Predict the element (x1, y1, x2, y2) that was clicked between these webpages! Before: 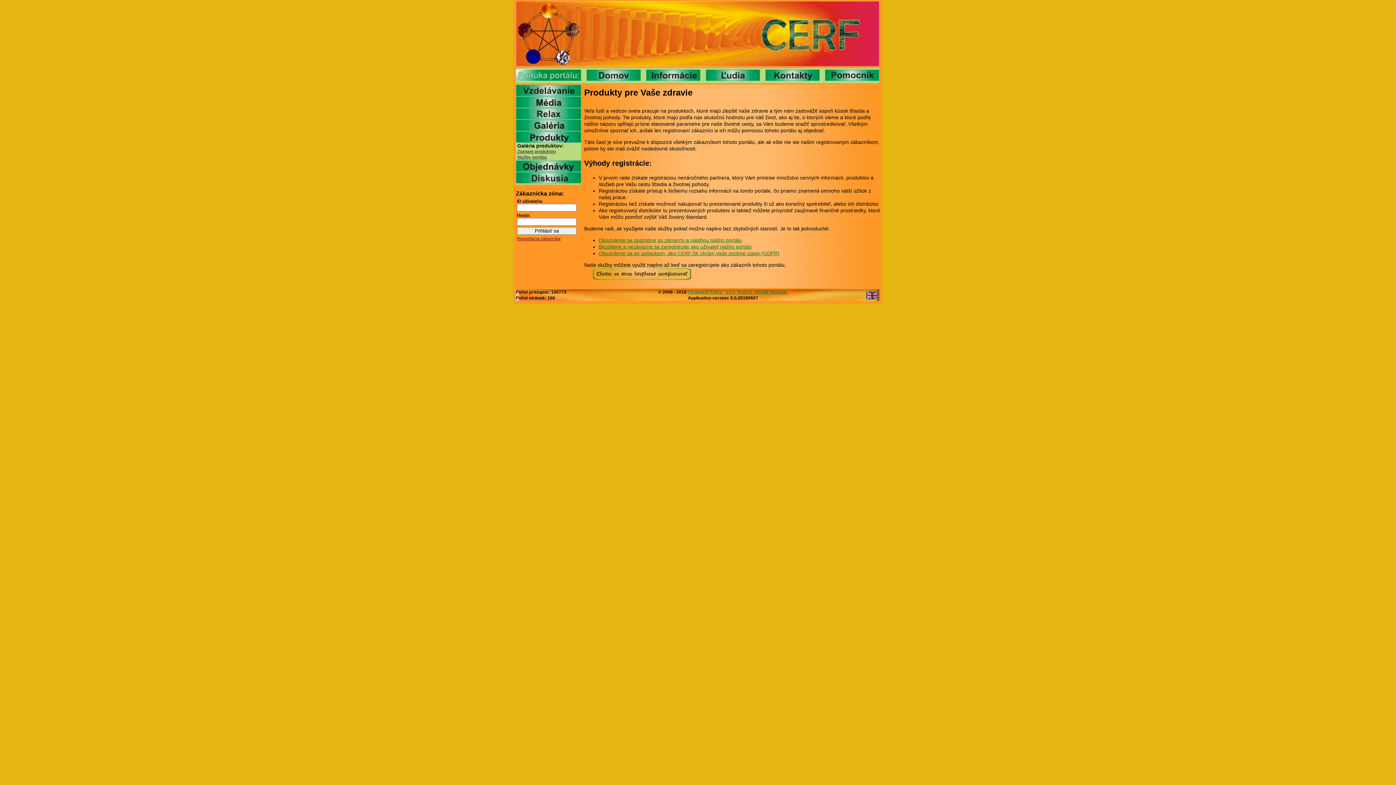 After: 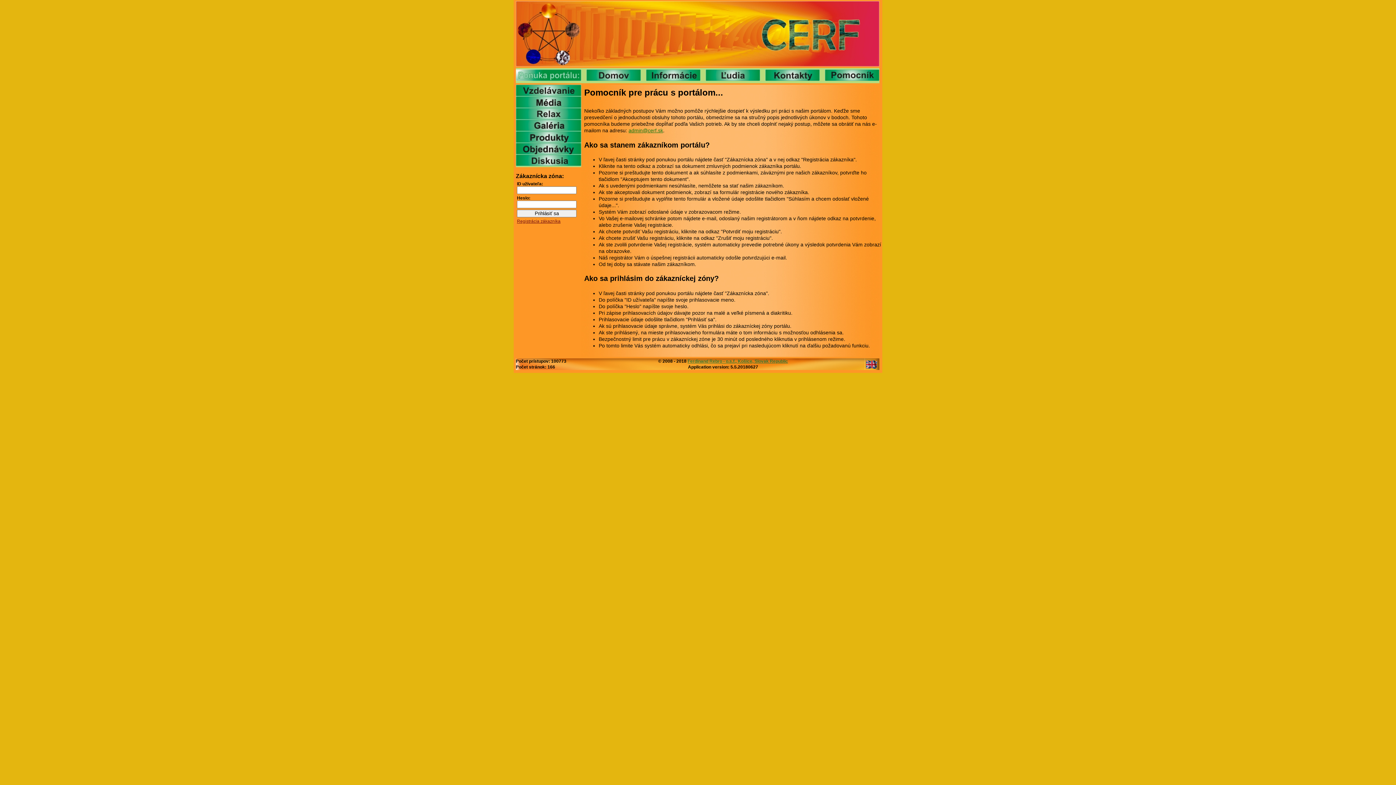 Action: bbox: (825, 76, 879, 82)